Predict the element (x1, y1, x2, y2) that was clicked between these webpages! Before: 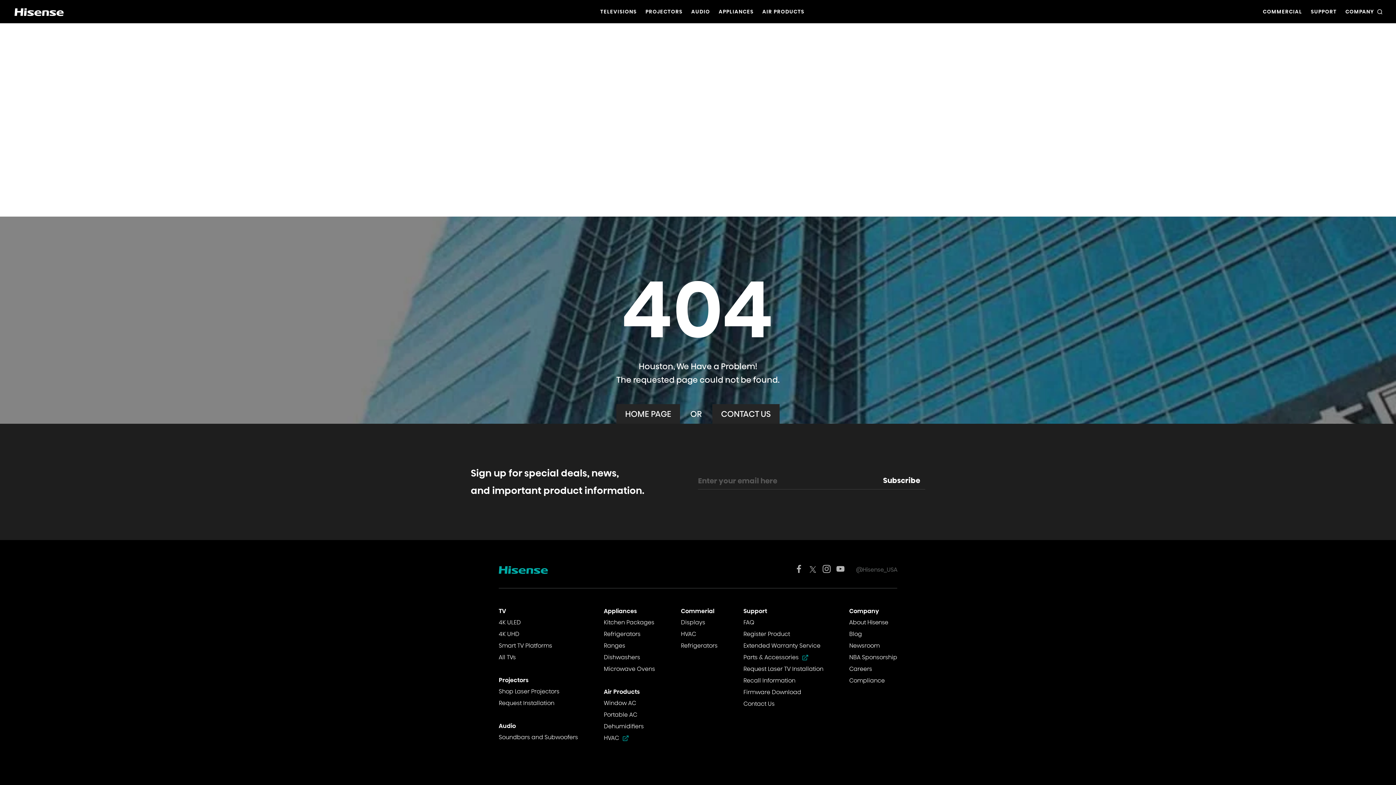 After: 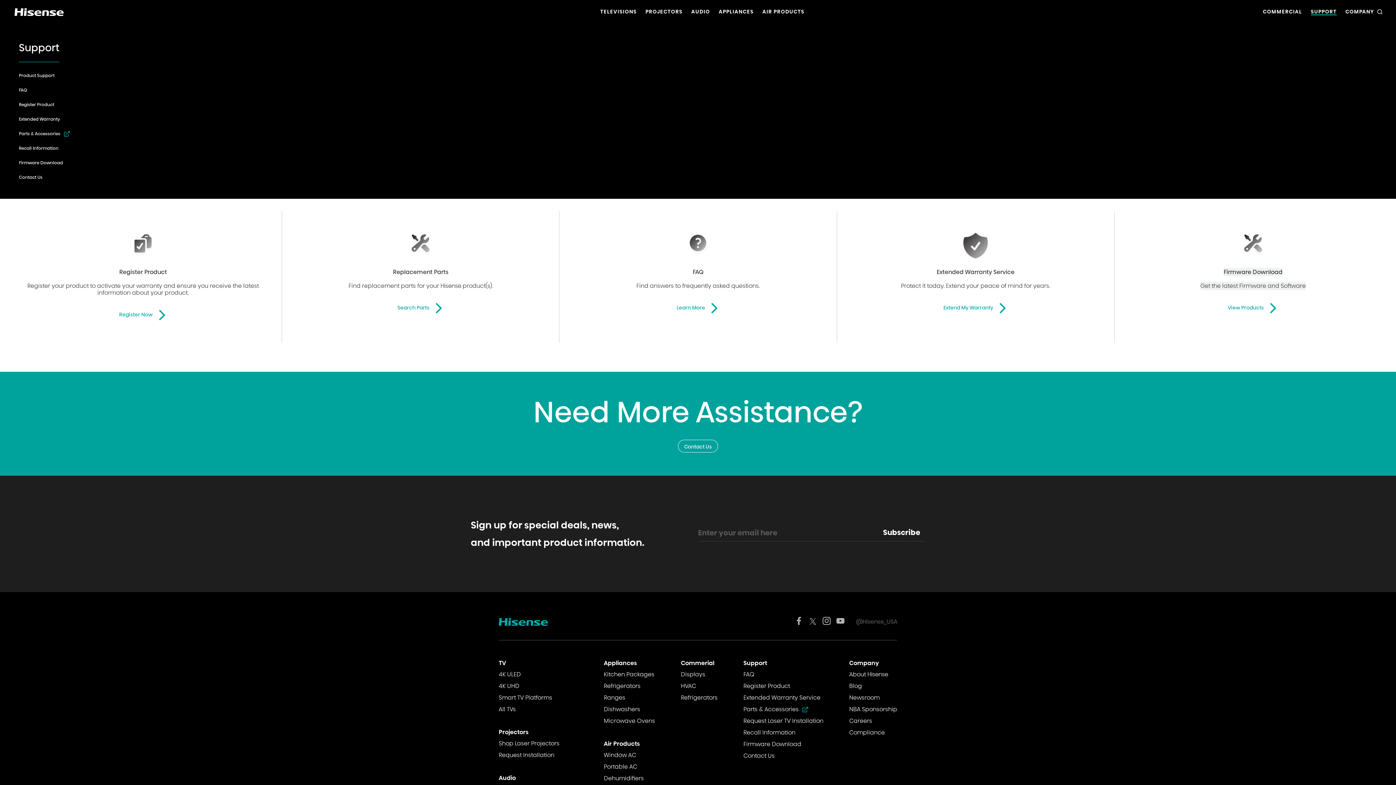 Action: bbox: (1311, 6, 1337, 16) label: SUPPORT